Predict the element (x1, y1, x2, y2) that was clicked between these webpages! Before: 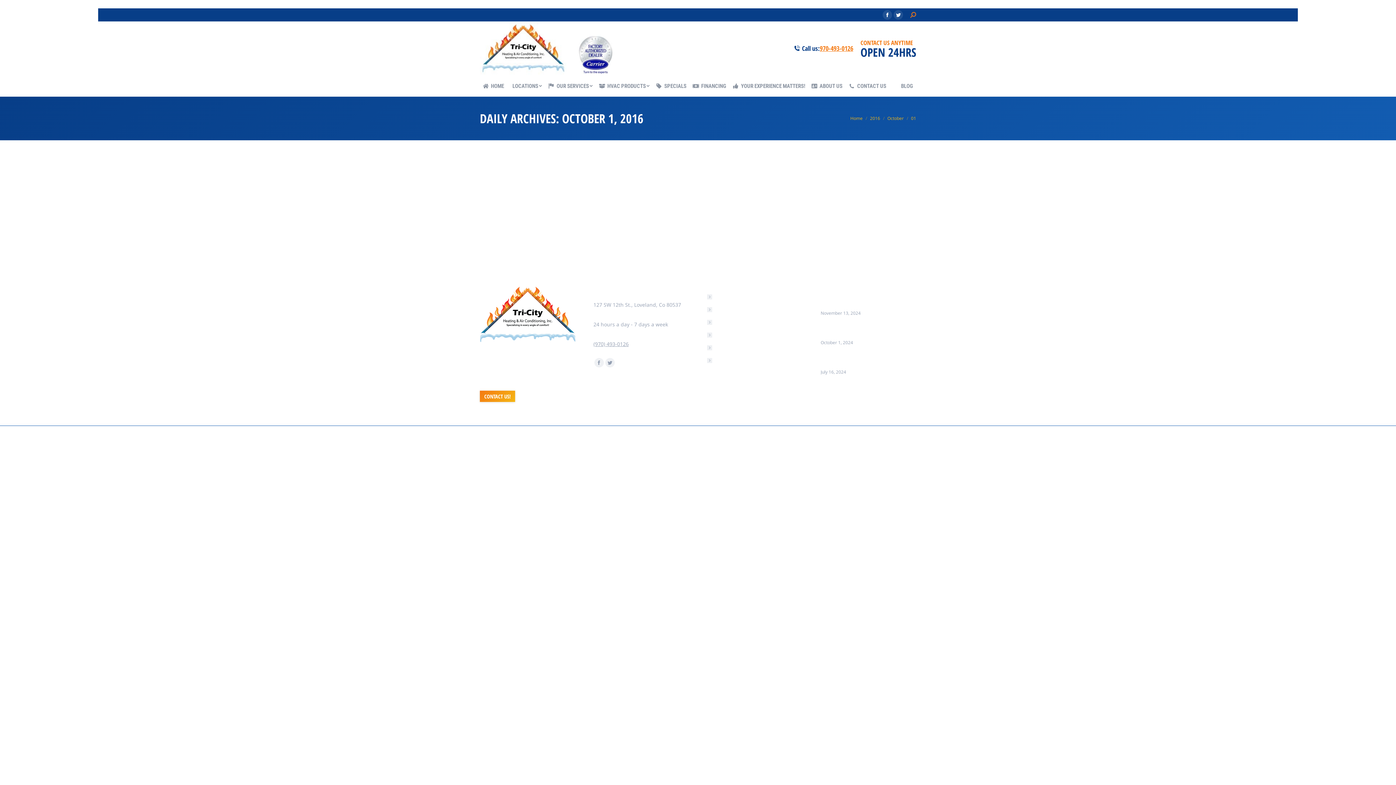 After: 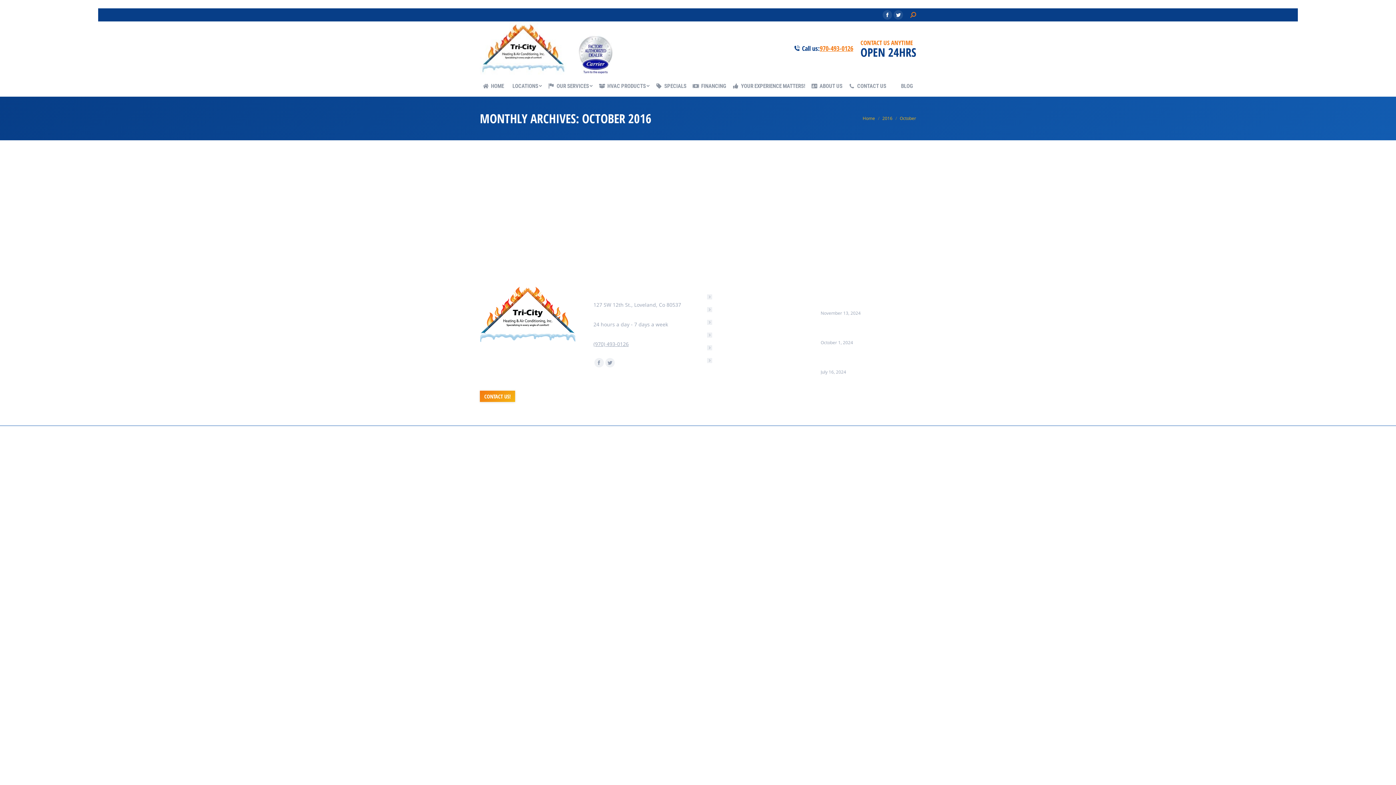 Action: bbox: (887, 115, 904, 121) label: October